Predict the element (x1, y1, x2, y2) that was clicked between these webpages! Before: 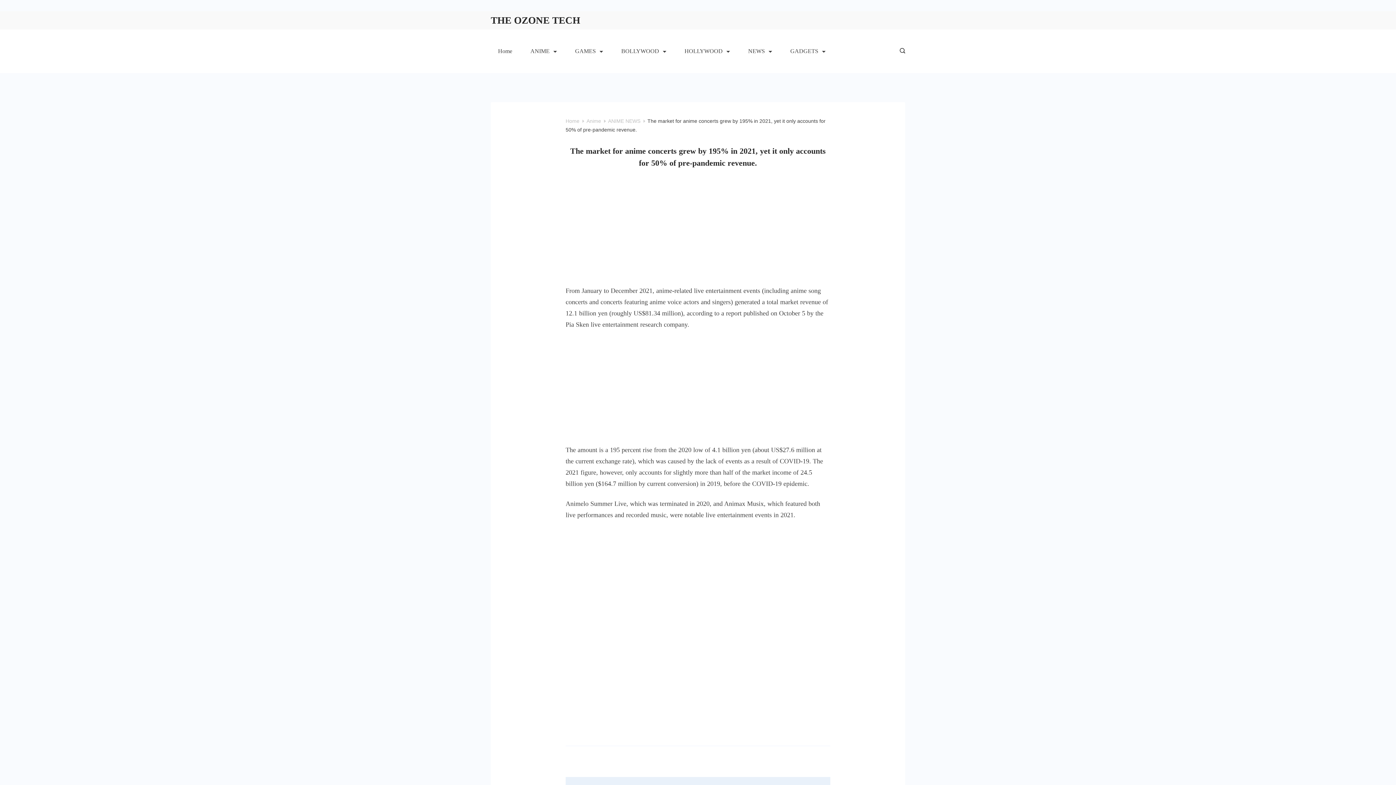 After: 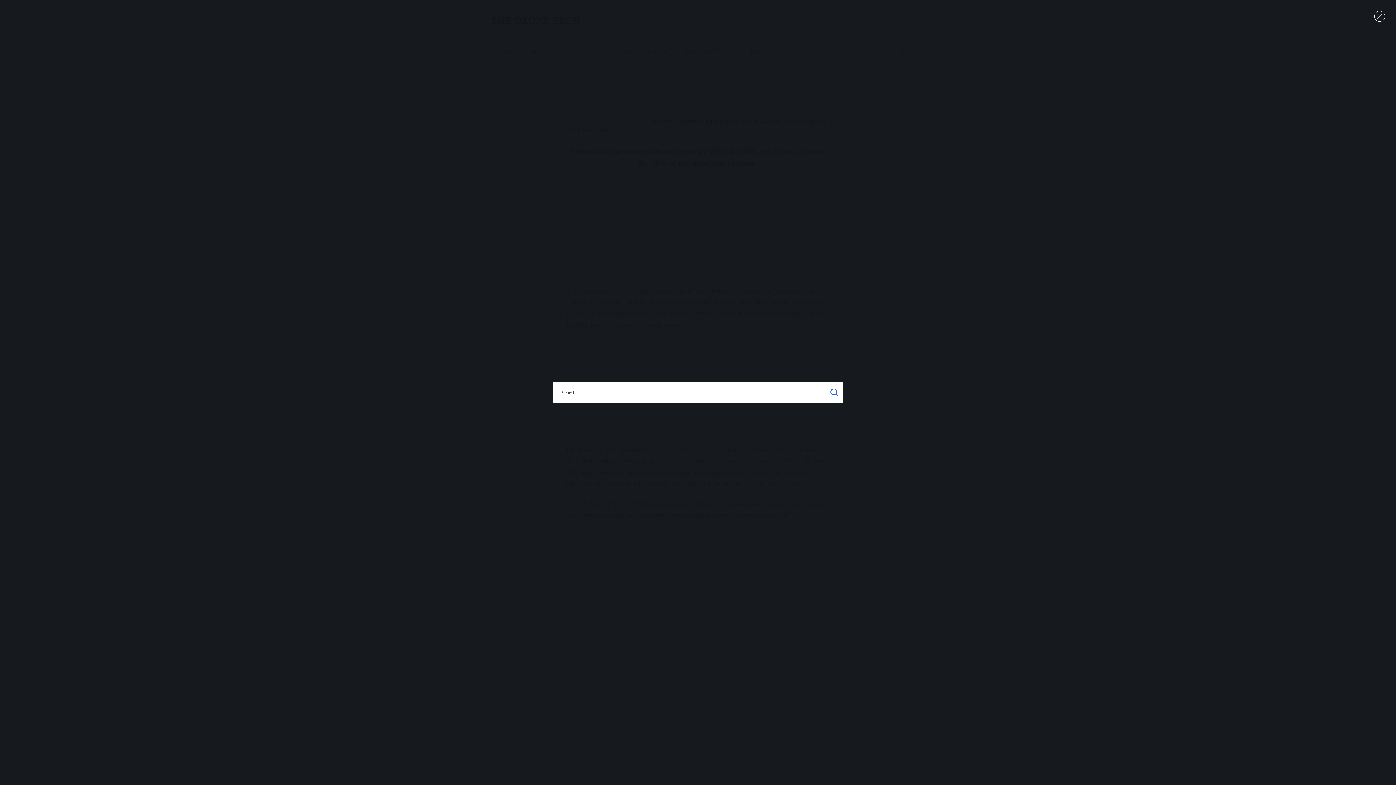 Action: bbox: (896, 47, 905, 55) label: Search icon link